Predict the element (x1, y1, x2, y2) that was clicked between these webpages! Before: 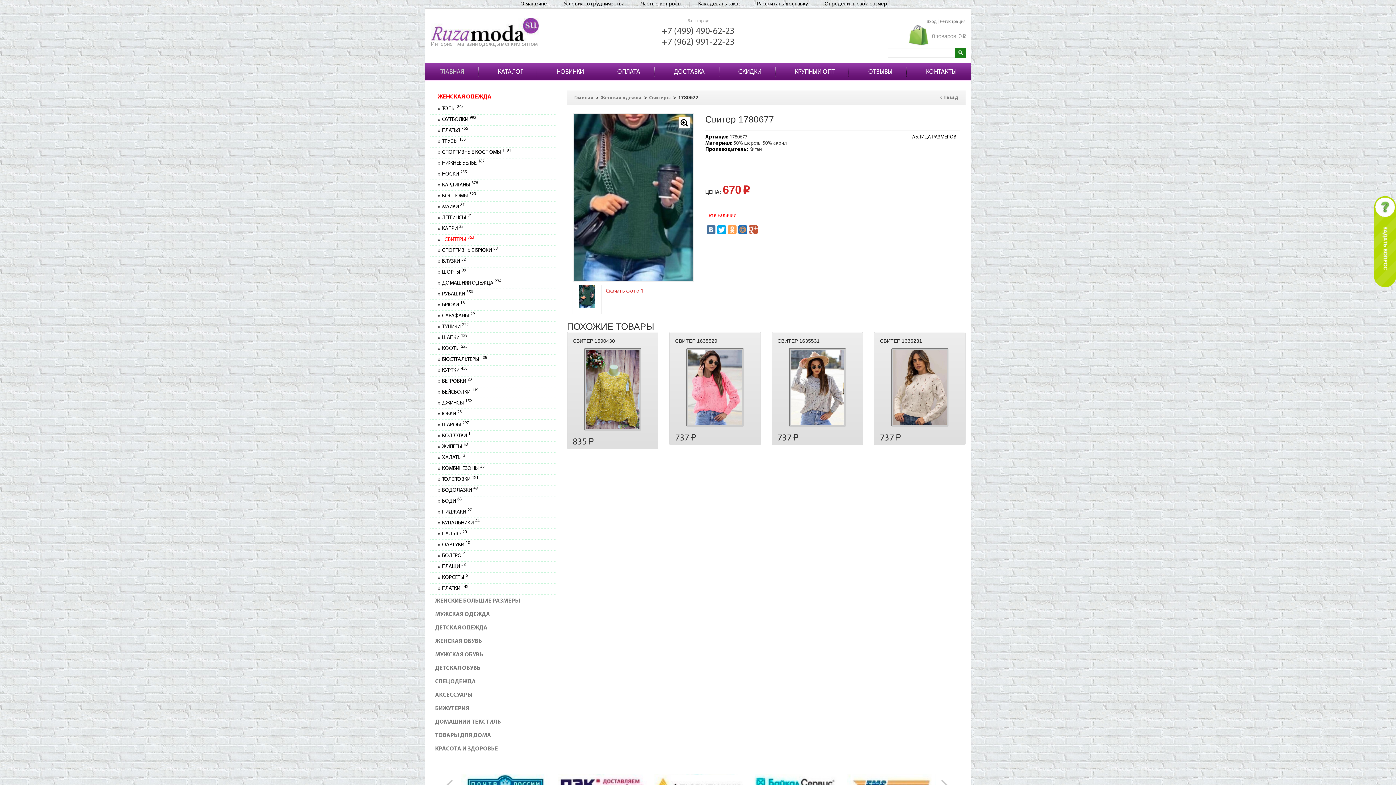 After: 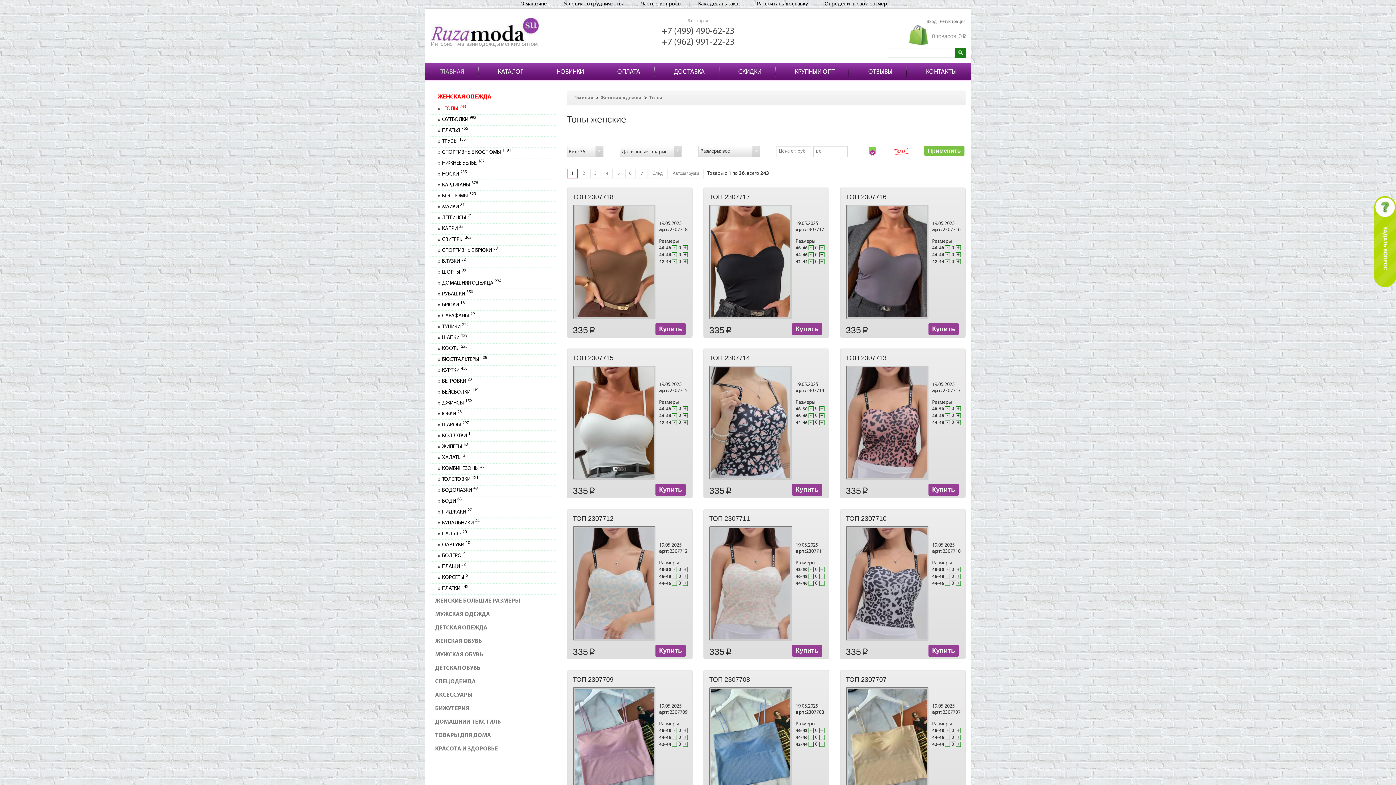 Action: bbox: (437, 106, 463, 111) label: ТОПЫ 243